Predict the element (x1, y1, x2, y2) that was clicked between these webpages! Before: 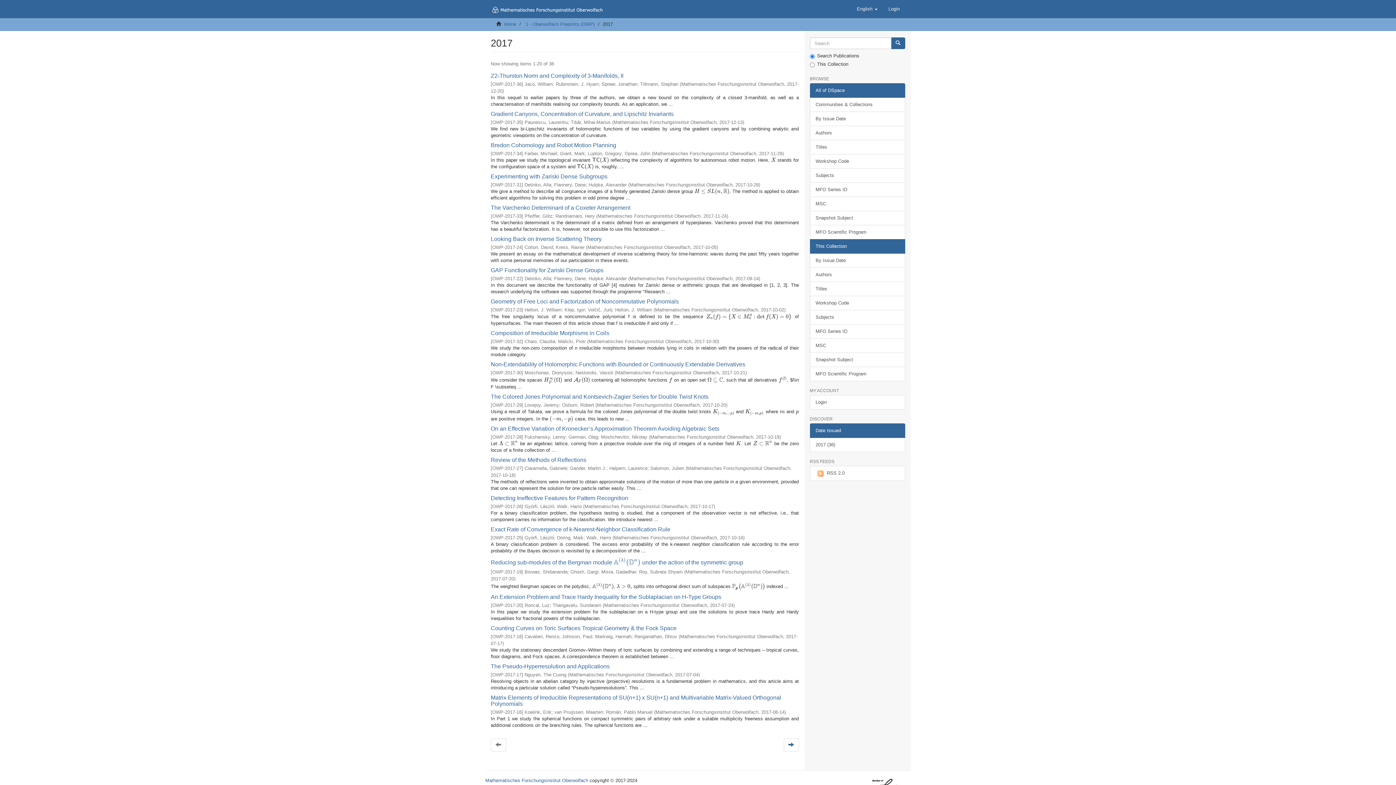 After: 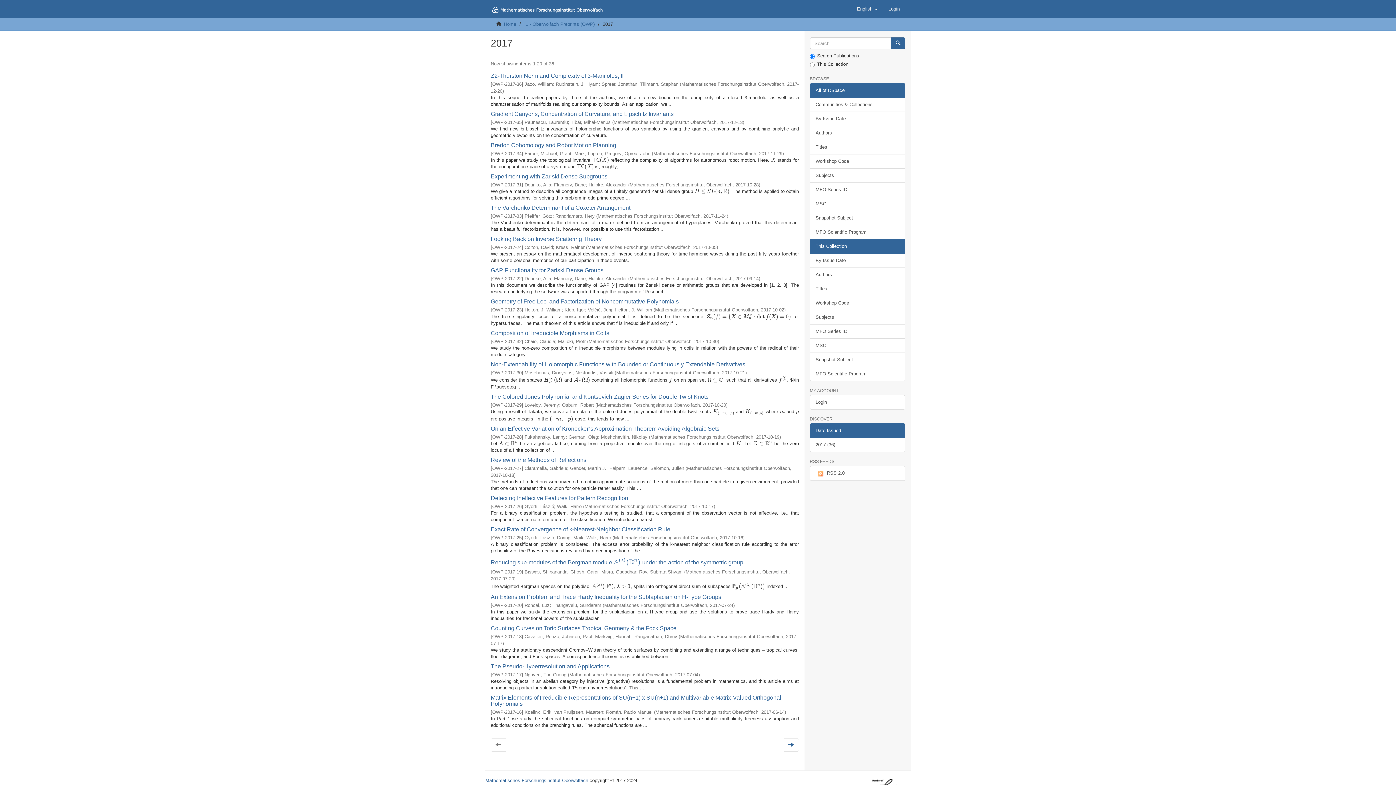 Action: label: Date Issued bbox: (810, 423, 905, 438)